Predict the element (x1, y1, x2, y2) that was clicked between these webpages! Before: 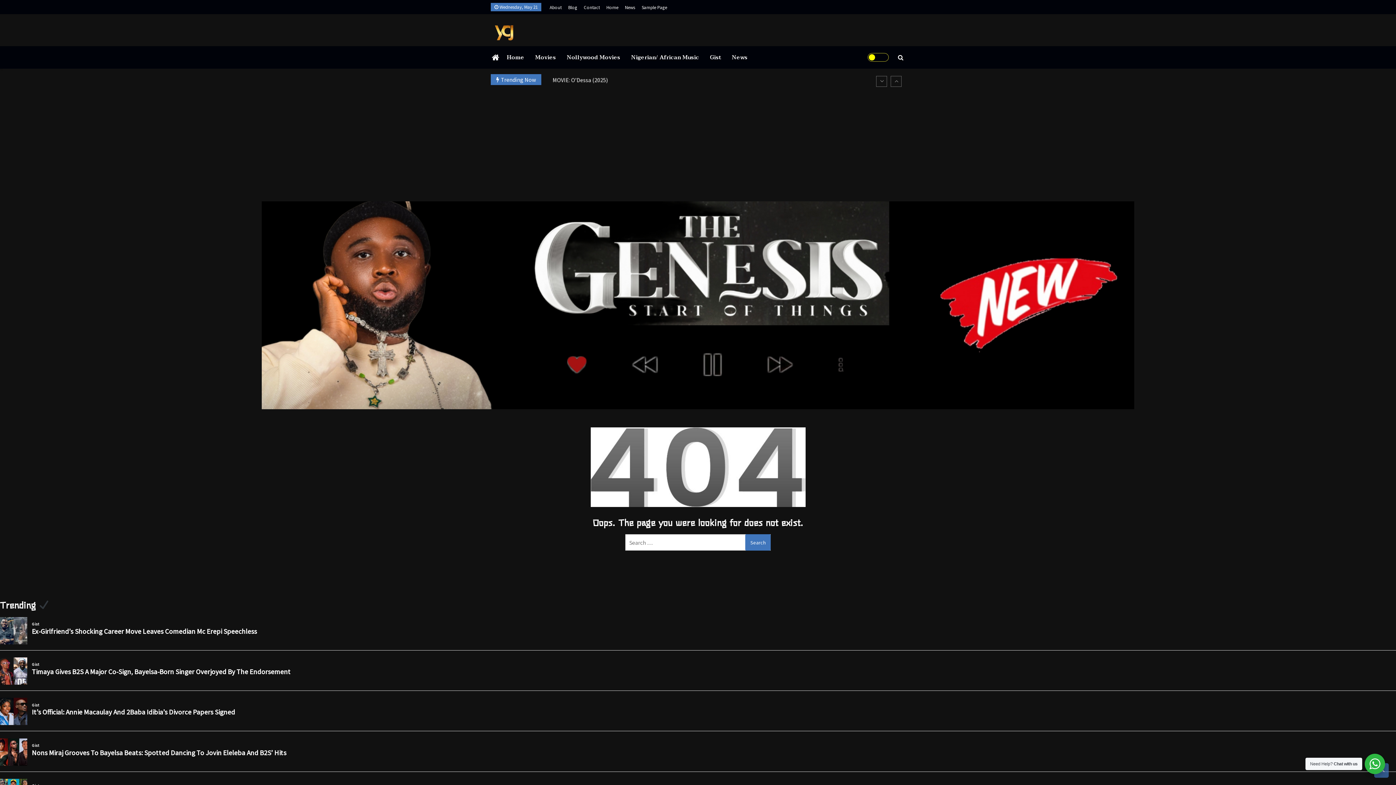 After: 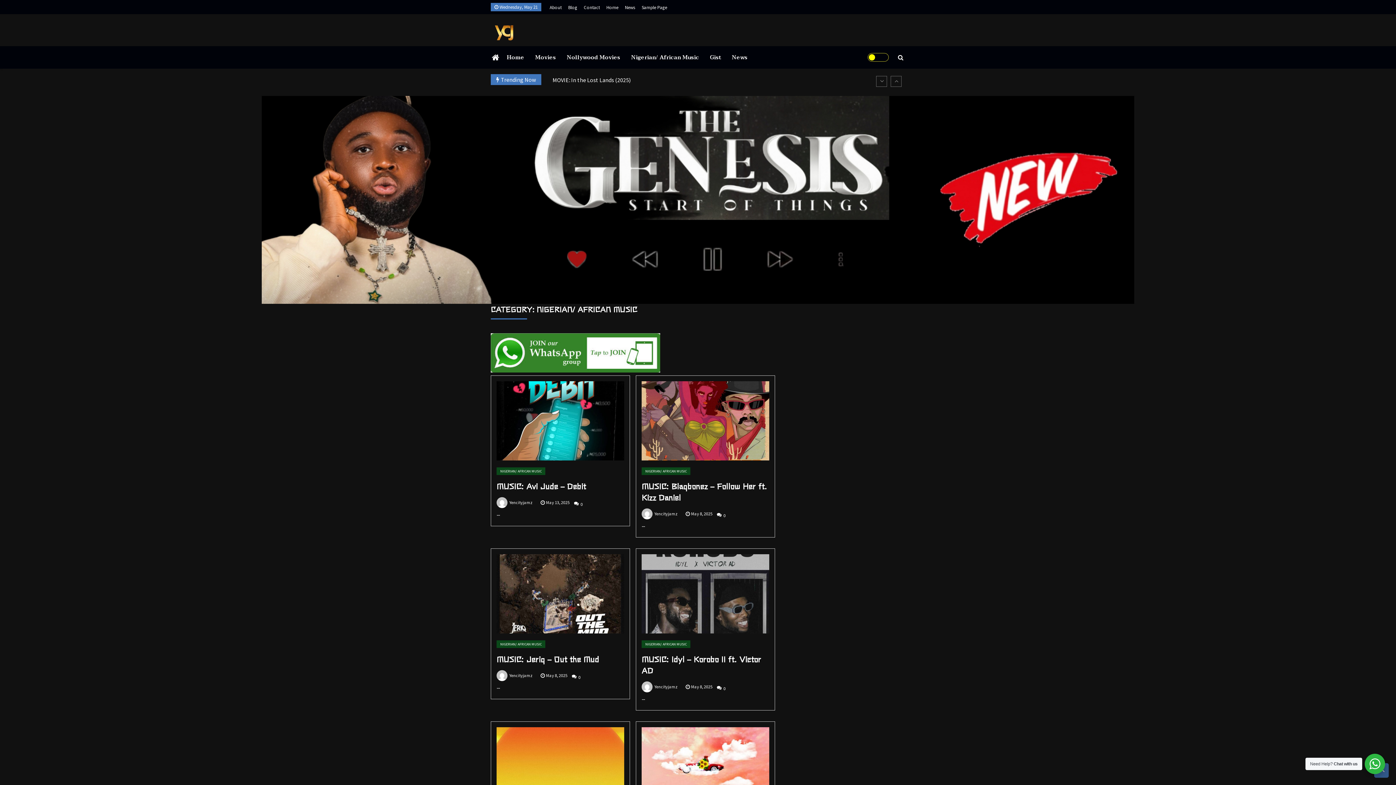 Action: label: Nigerian/ African Music bbox: (625, 48, 704, 66)